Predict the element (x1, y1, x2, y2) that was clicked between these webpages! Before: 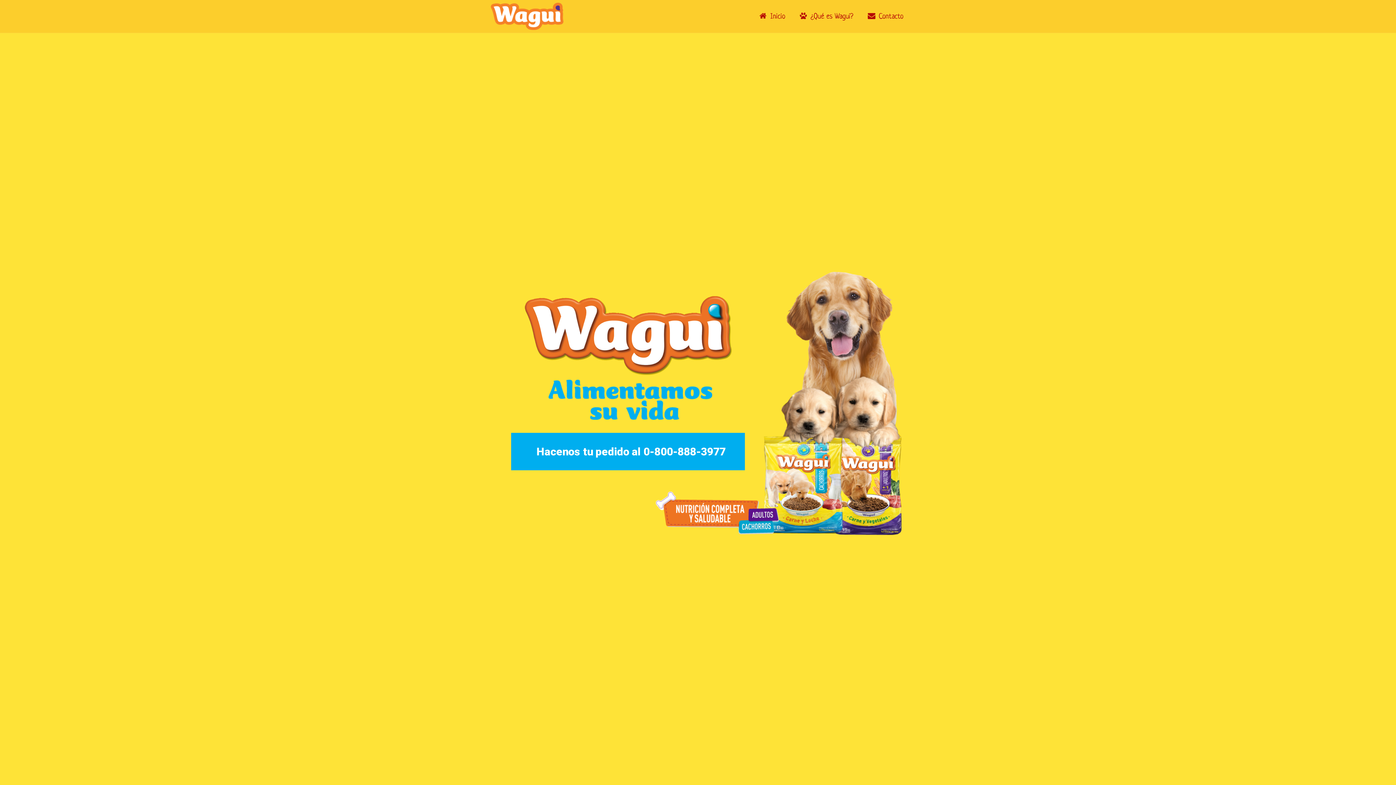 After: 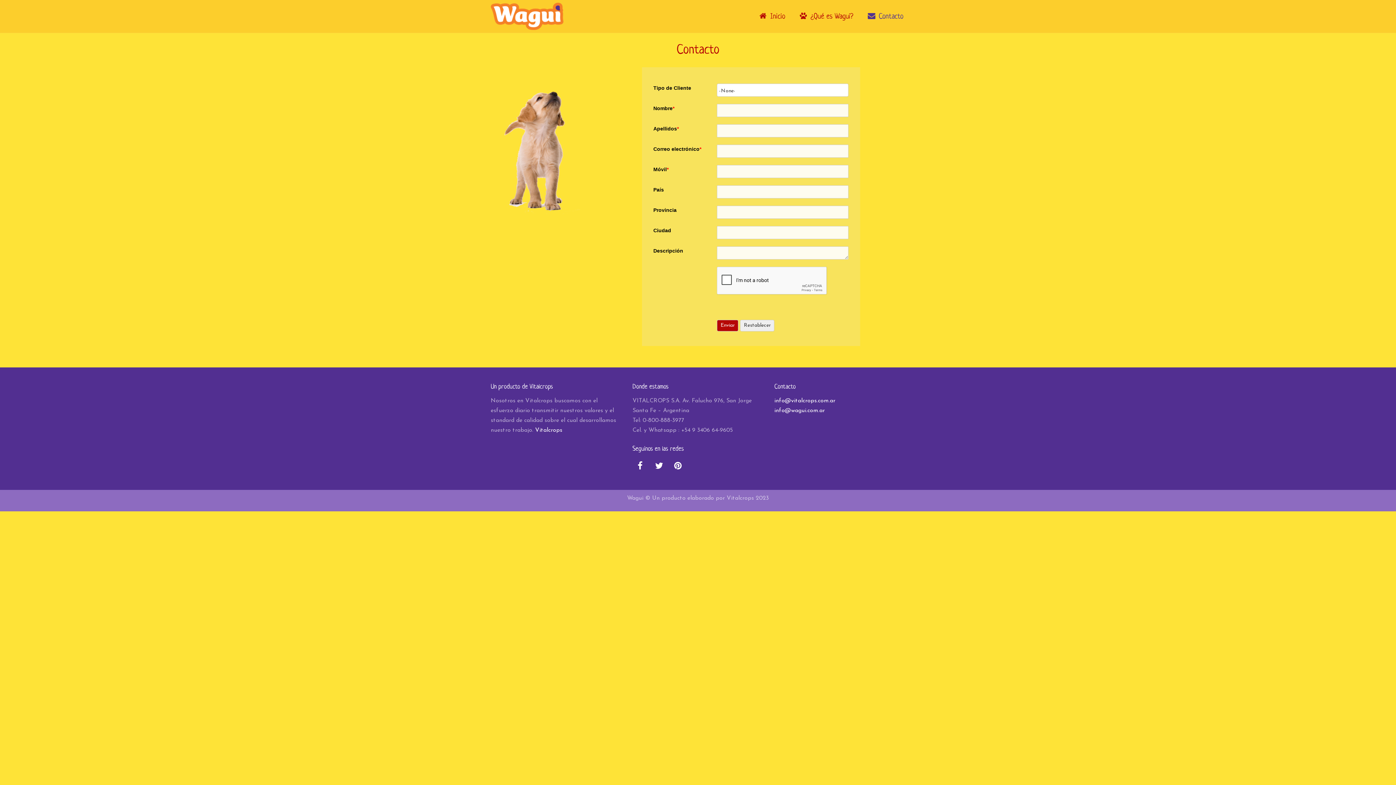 Action: bbox: (860, 0, 910, 33) label:  Contacto